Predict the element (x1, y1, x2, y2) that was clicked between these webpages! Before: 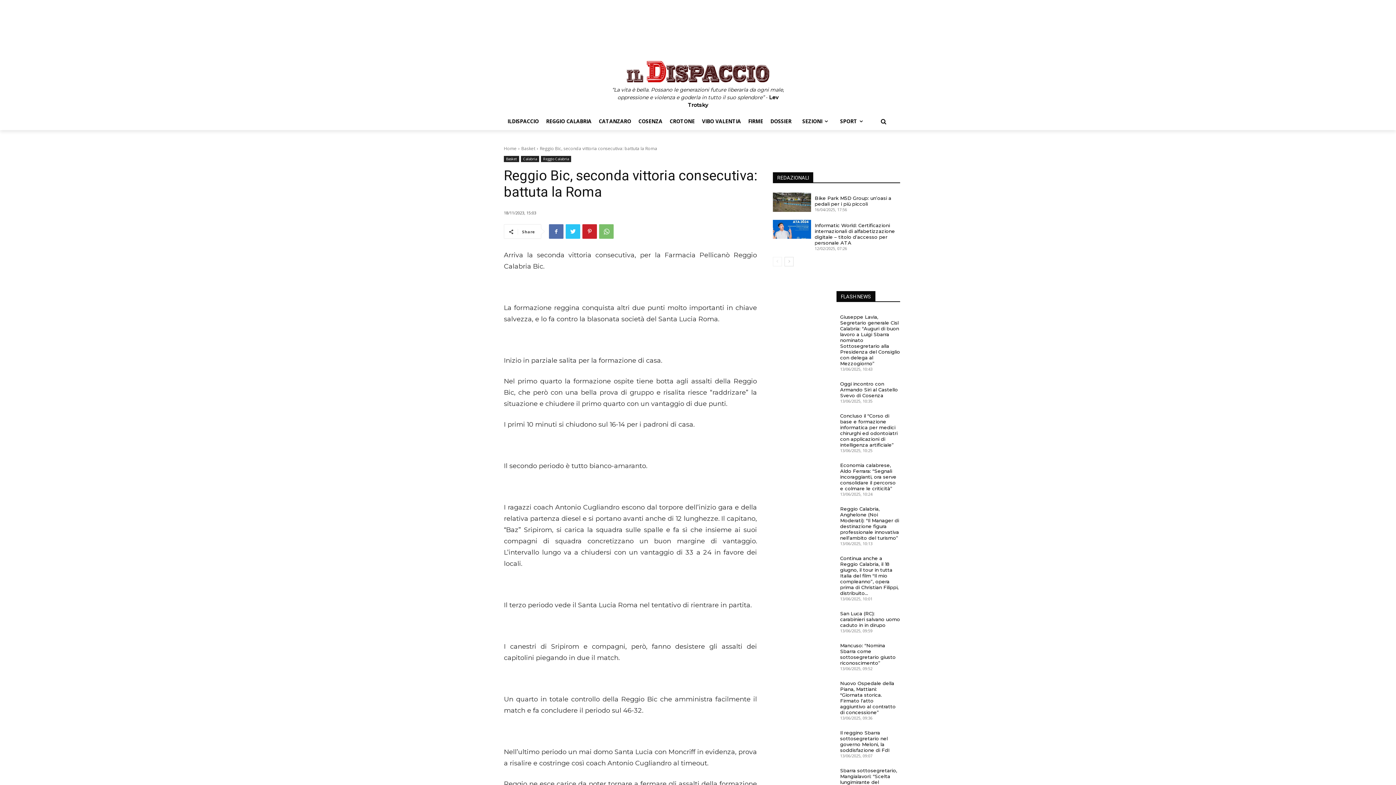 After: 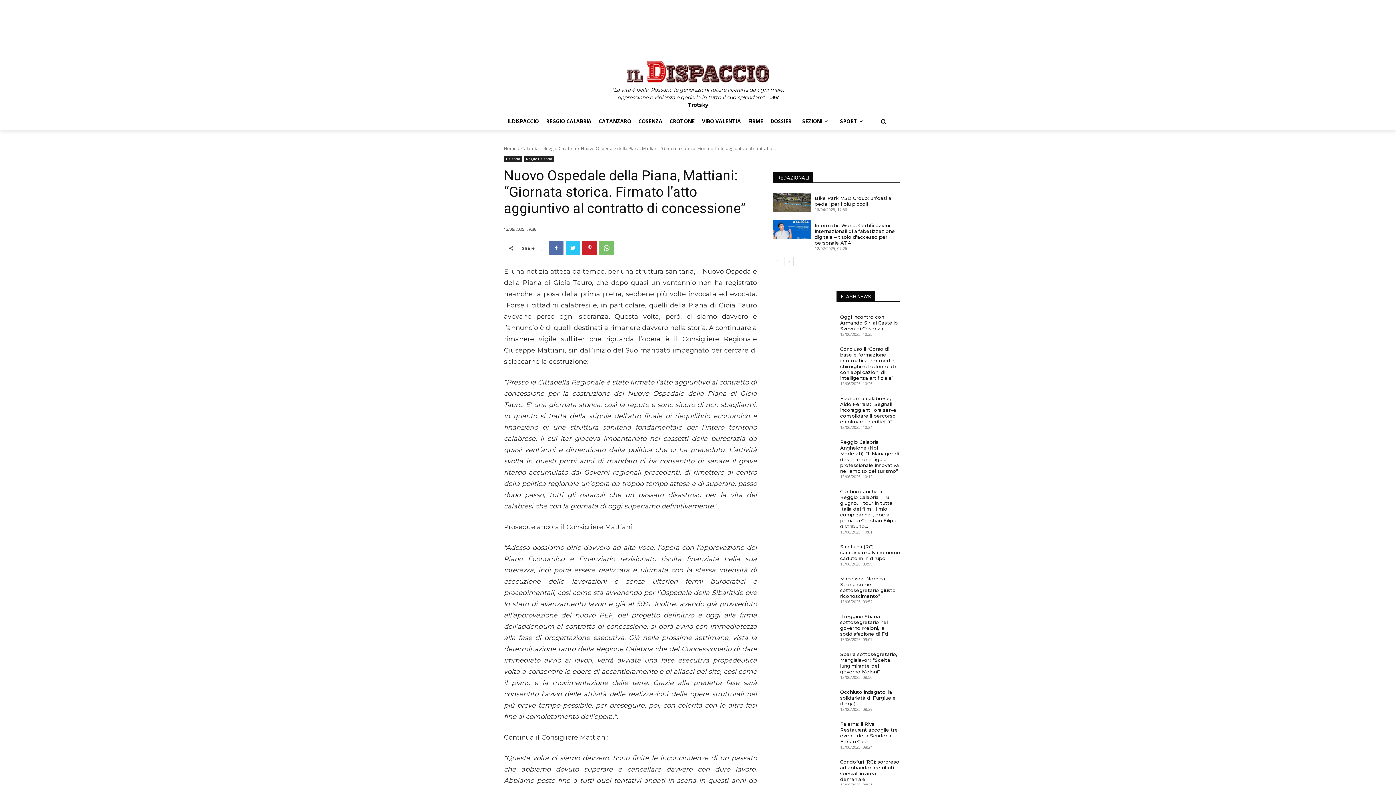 Action: label: Nuovo Ospedale della Piana, Mattiani: “Giornata storica. Firmato l’atto aggiuntivo al contratto di concessione” bbox: (840, 680, 896, 715)